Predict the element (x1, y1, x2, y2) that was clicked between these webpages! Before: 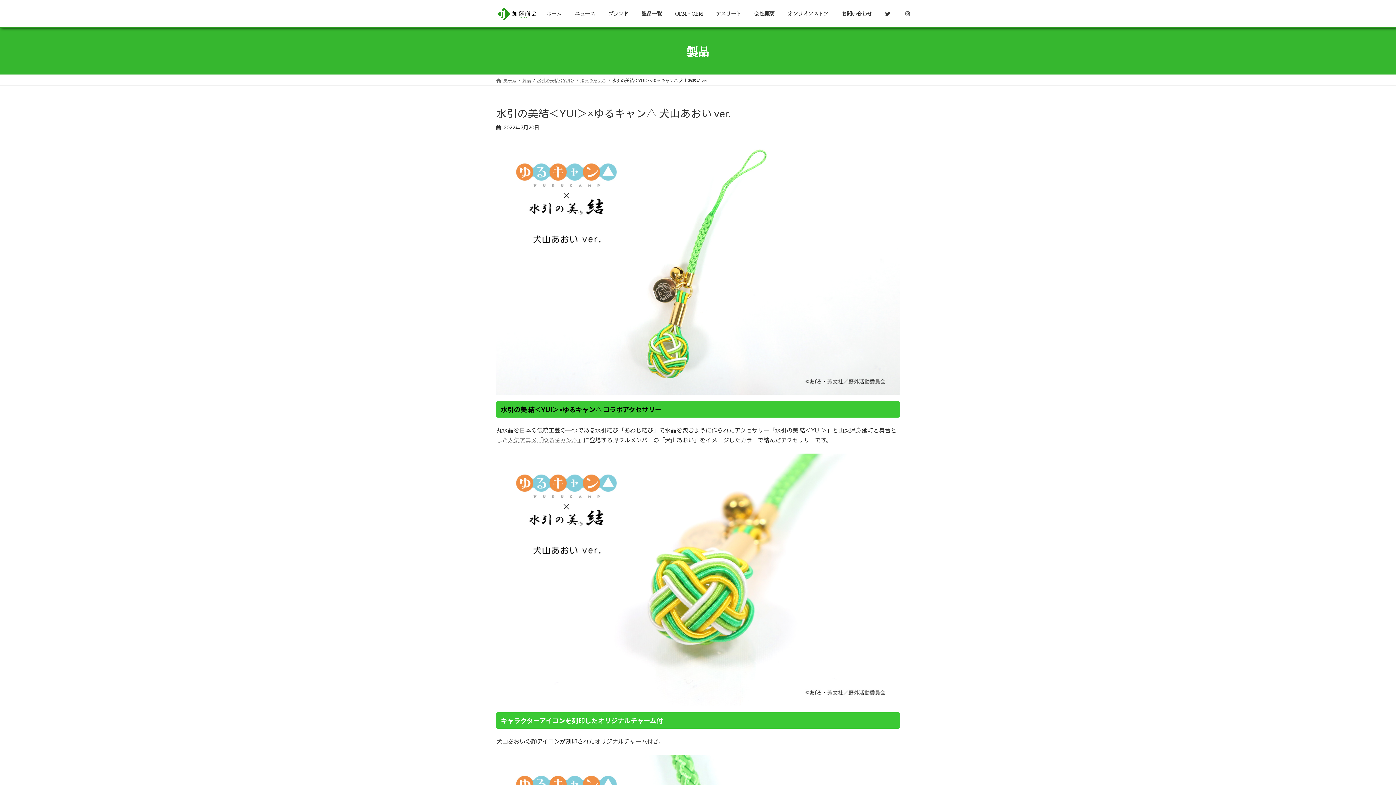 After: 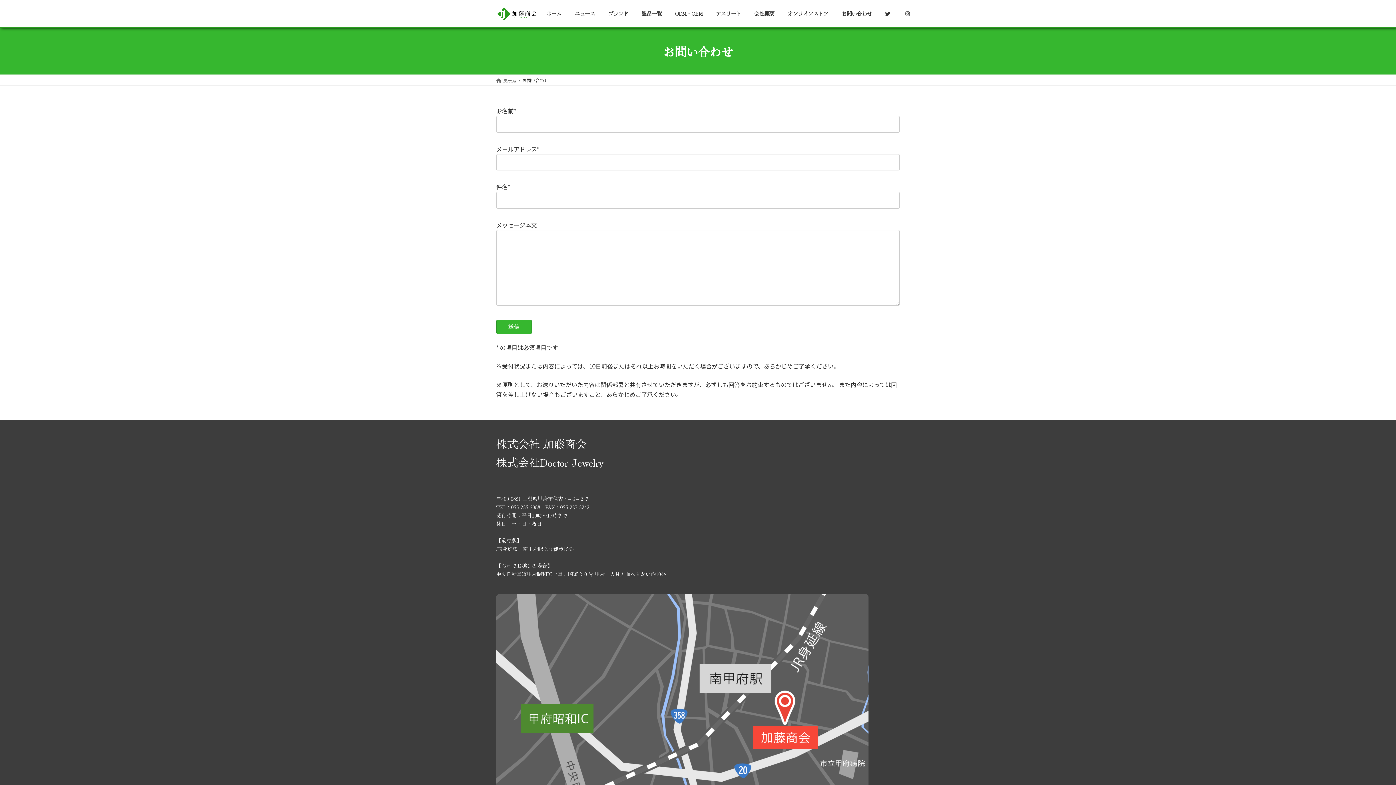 Action: bbox: (835, 4, 878, 22) label: お問い合わせ